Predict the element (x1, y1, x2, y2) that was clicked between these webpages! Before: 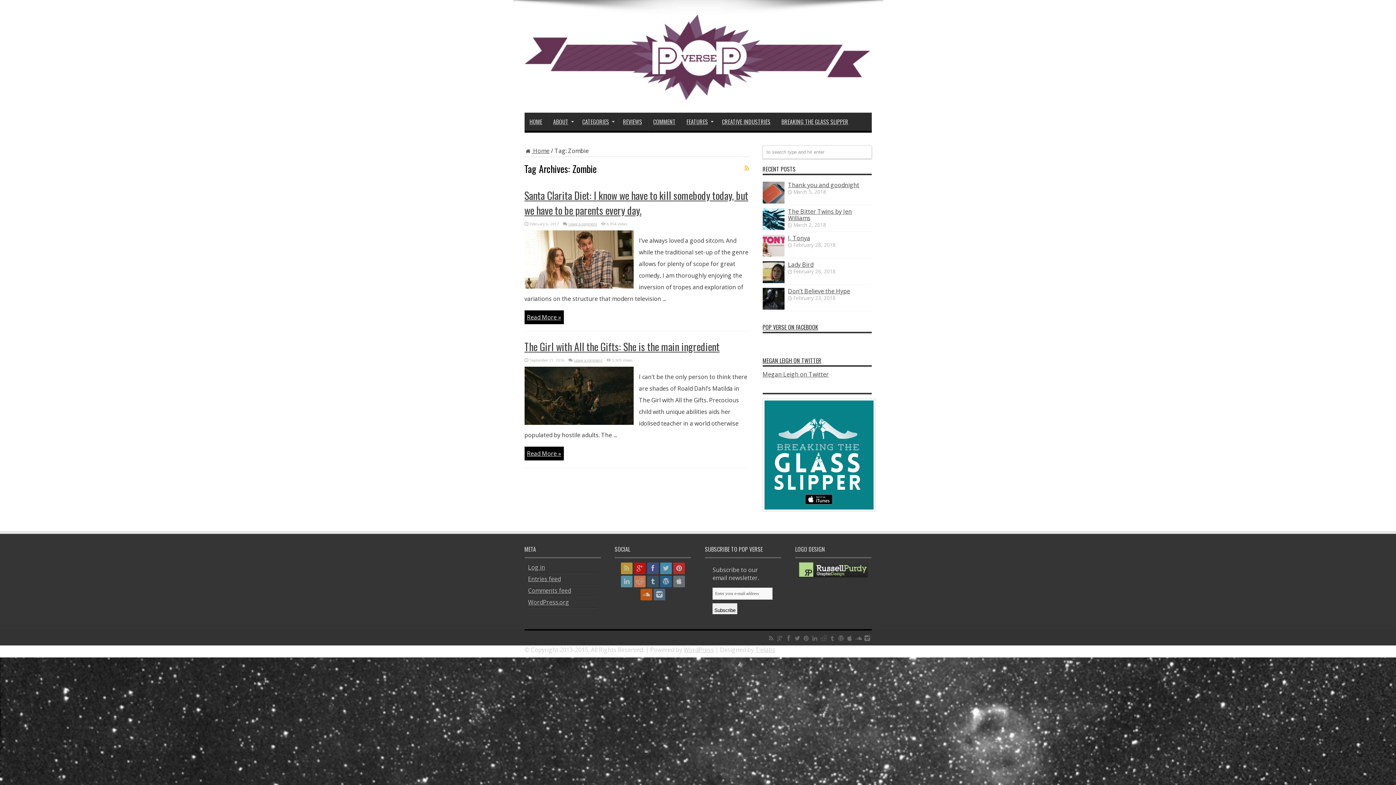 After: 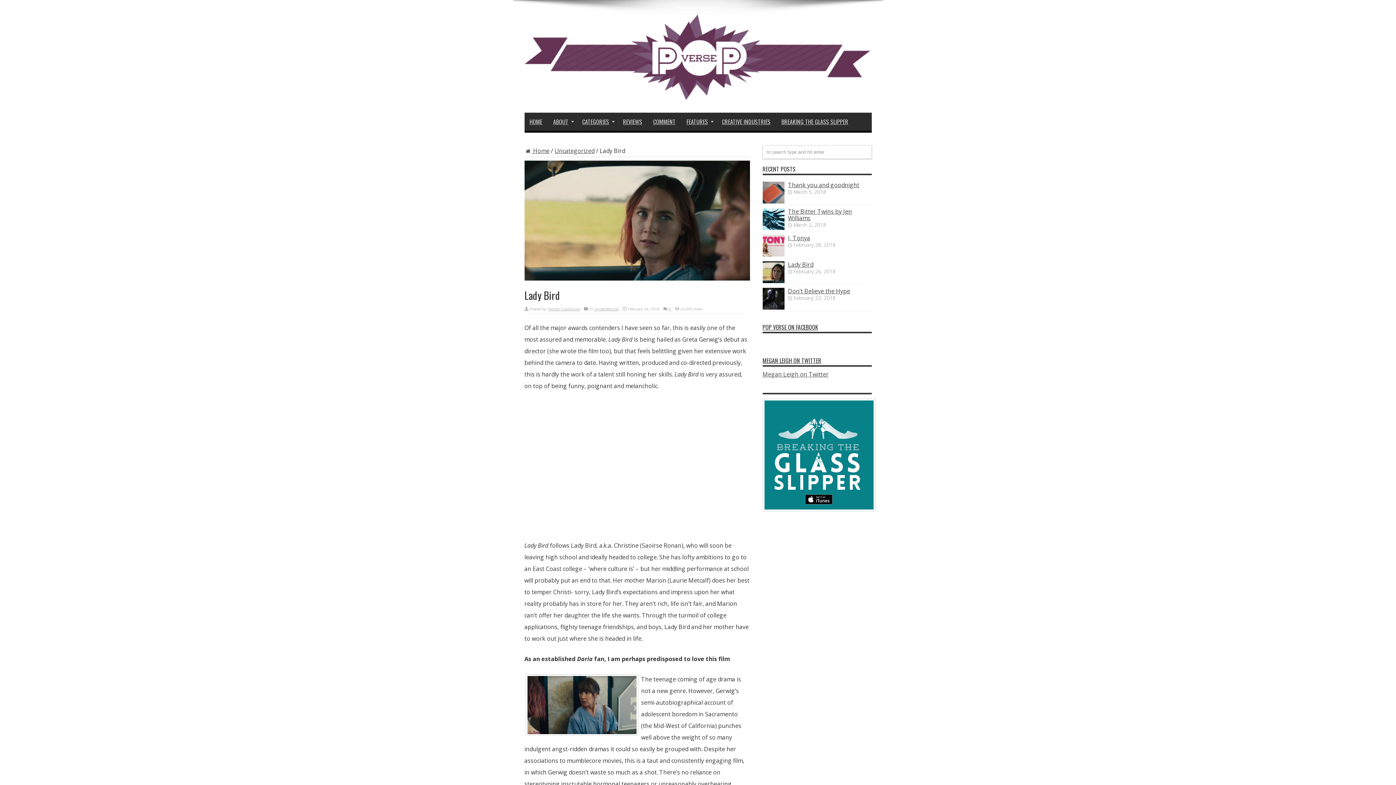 Action: bbox: (762, 277, 784, 285)